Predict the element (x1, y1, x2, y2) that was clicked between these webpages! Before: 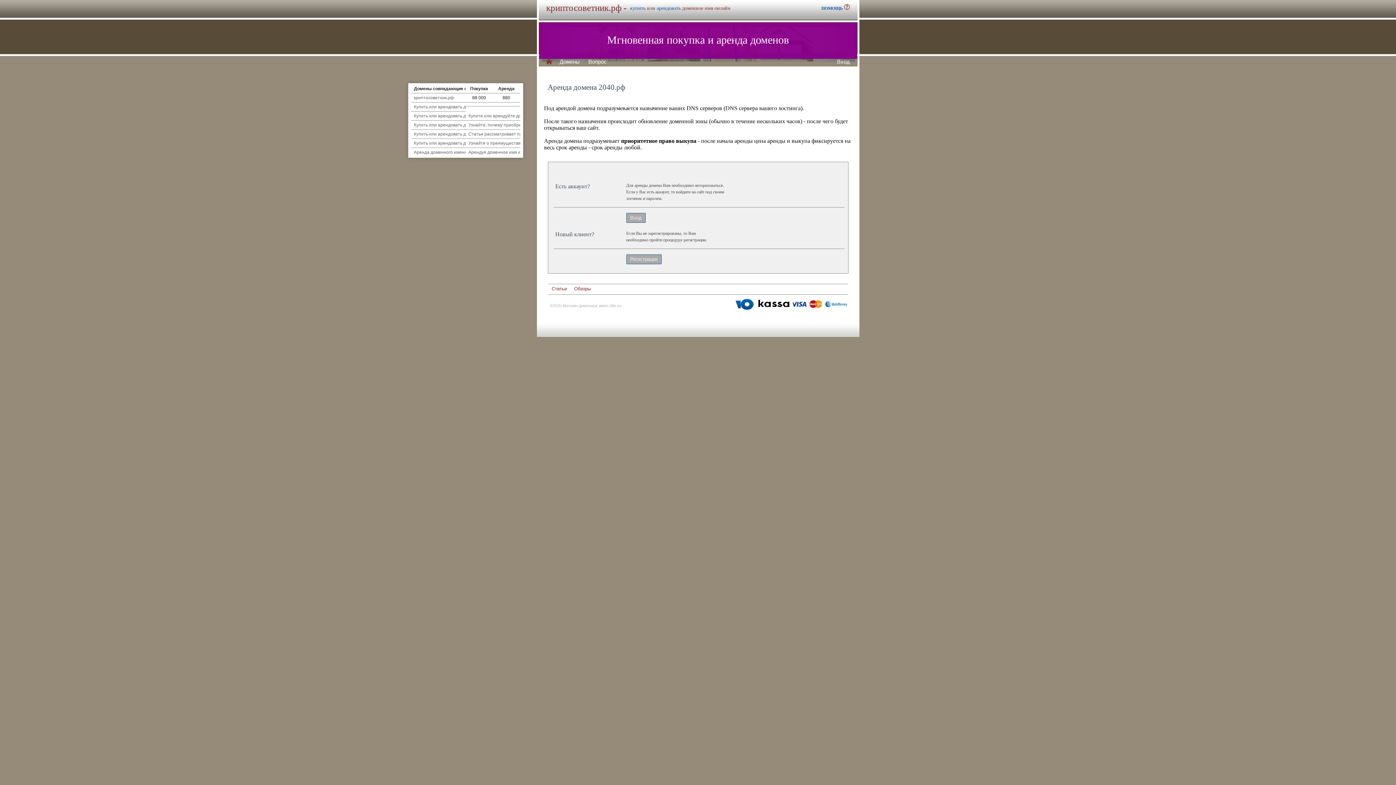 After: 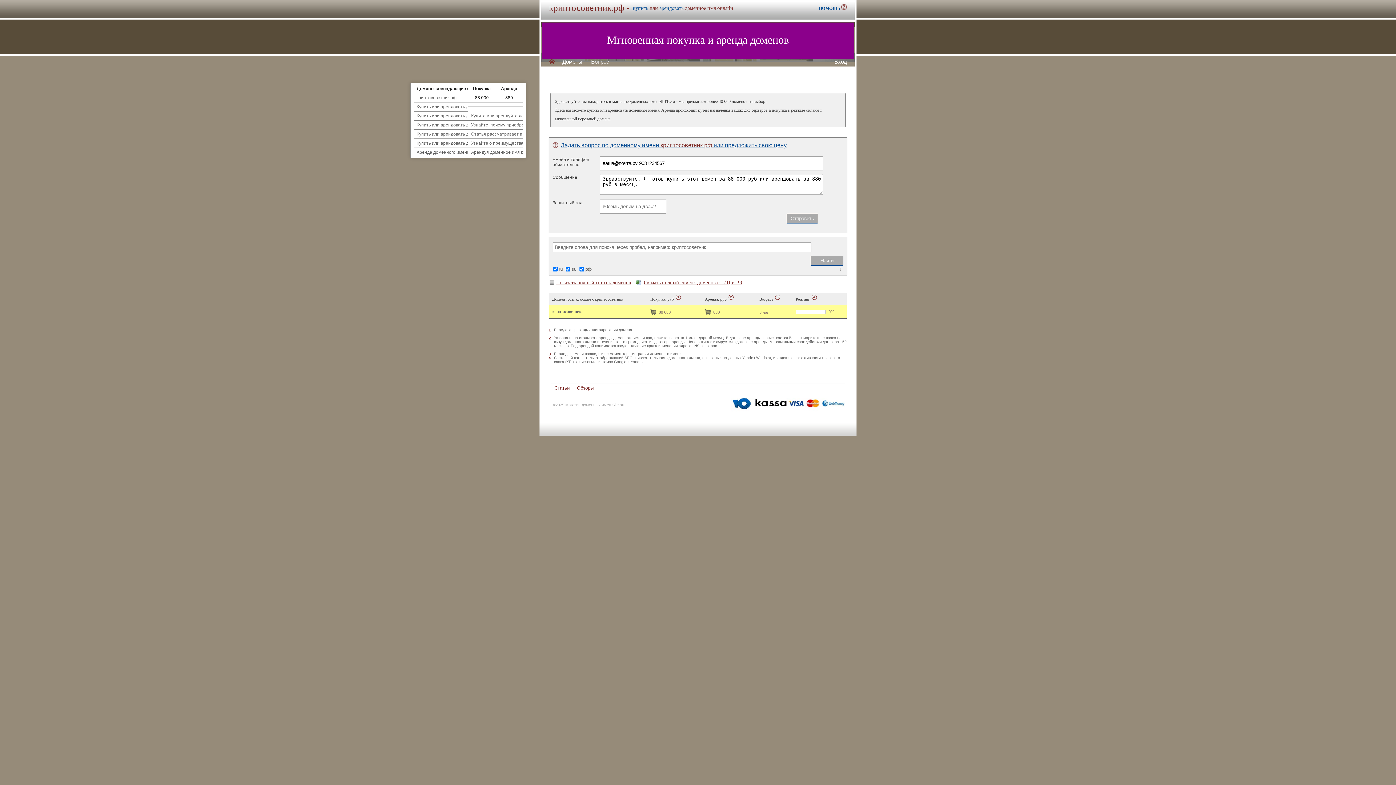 Action: label: H bbox: (546, 58, 552, 64)